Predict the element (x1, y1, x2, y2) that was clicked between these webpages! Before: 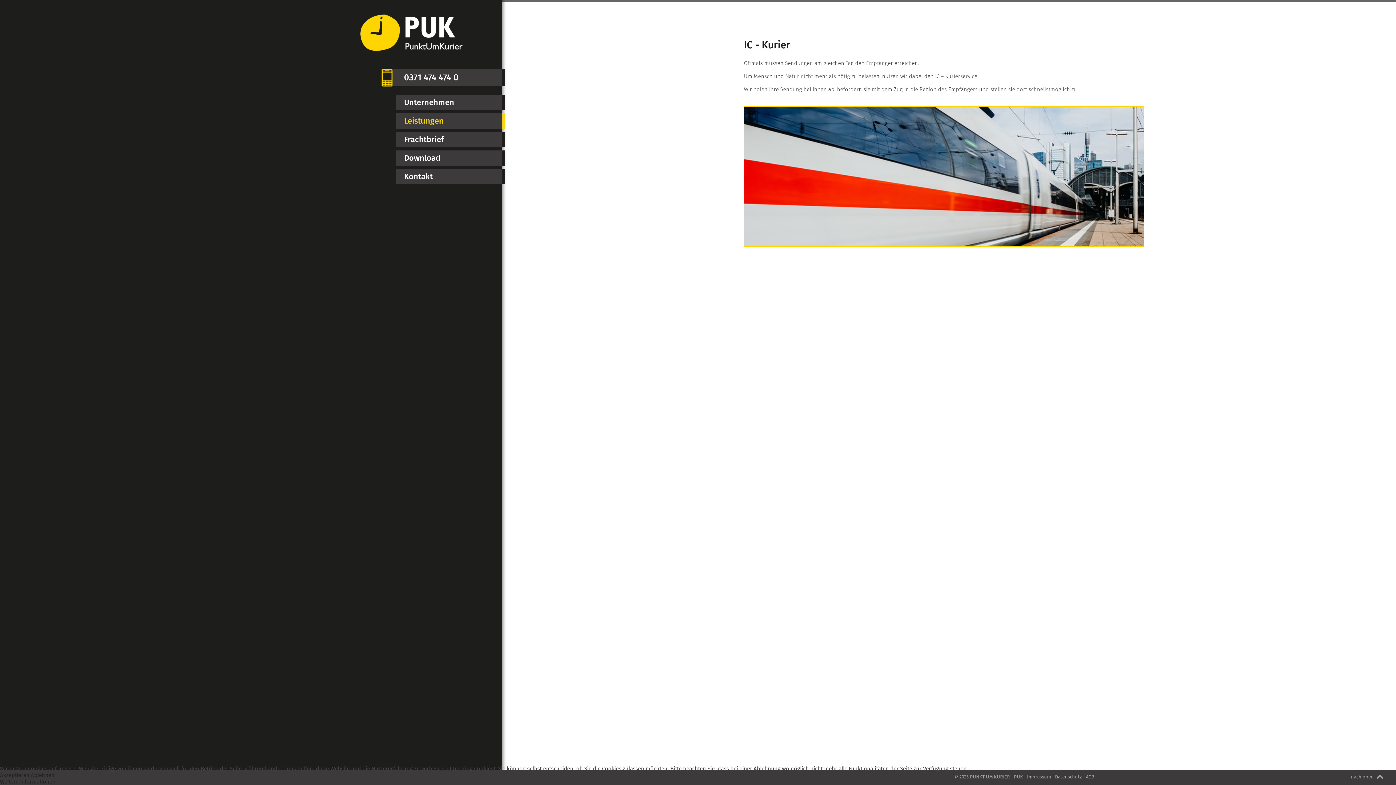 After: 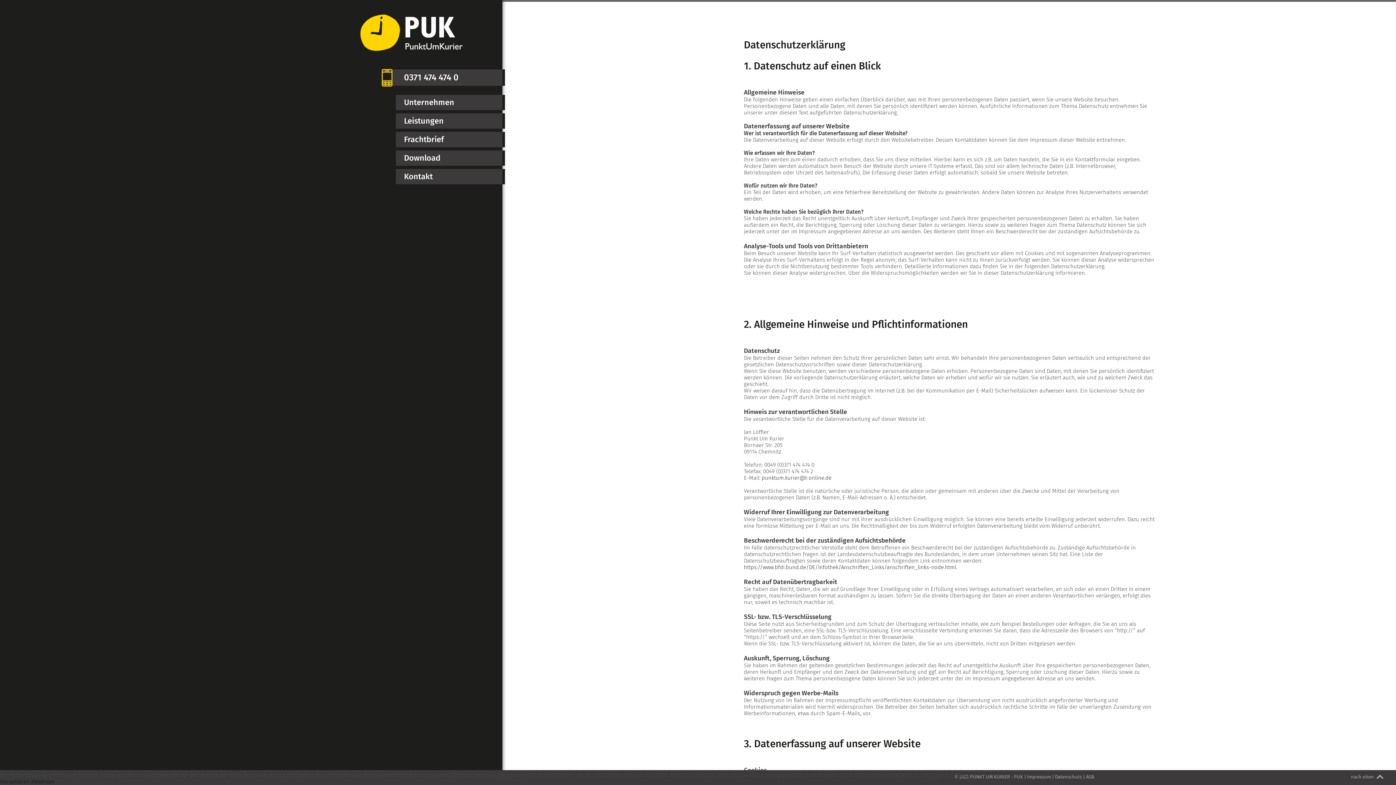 Action: label: Weitere Informationen bbox: (0, 778, 55, 785)